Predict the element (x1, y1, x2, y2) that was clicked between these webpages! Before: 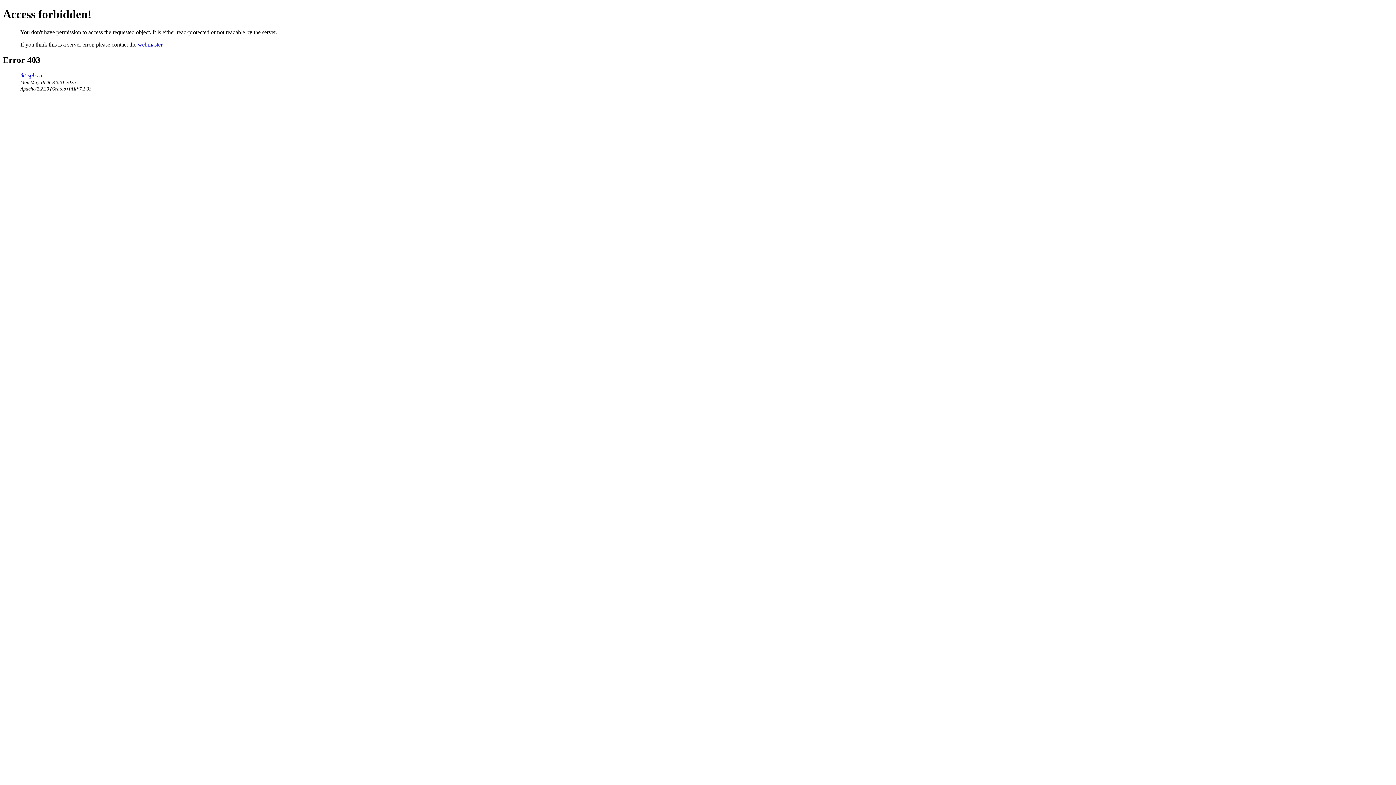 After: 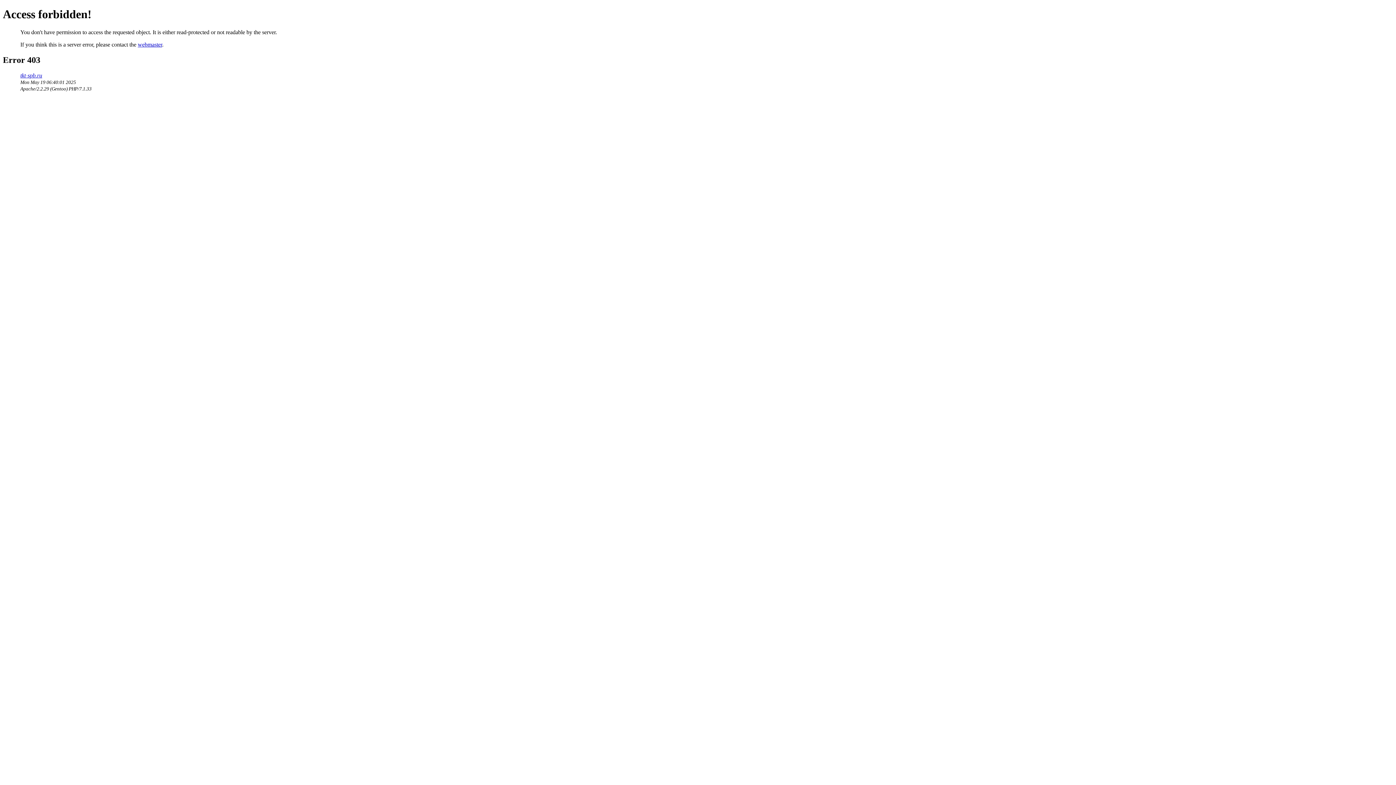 Action: label: webmaster bbox: (137, 41, 162, 47)